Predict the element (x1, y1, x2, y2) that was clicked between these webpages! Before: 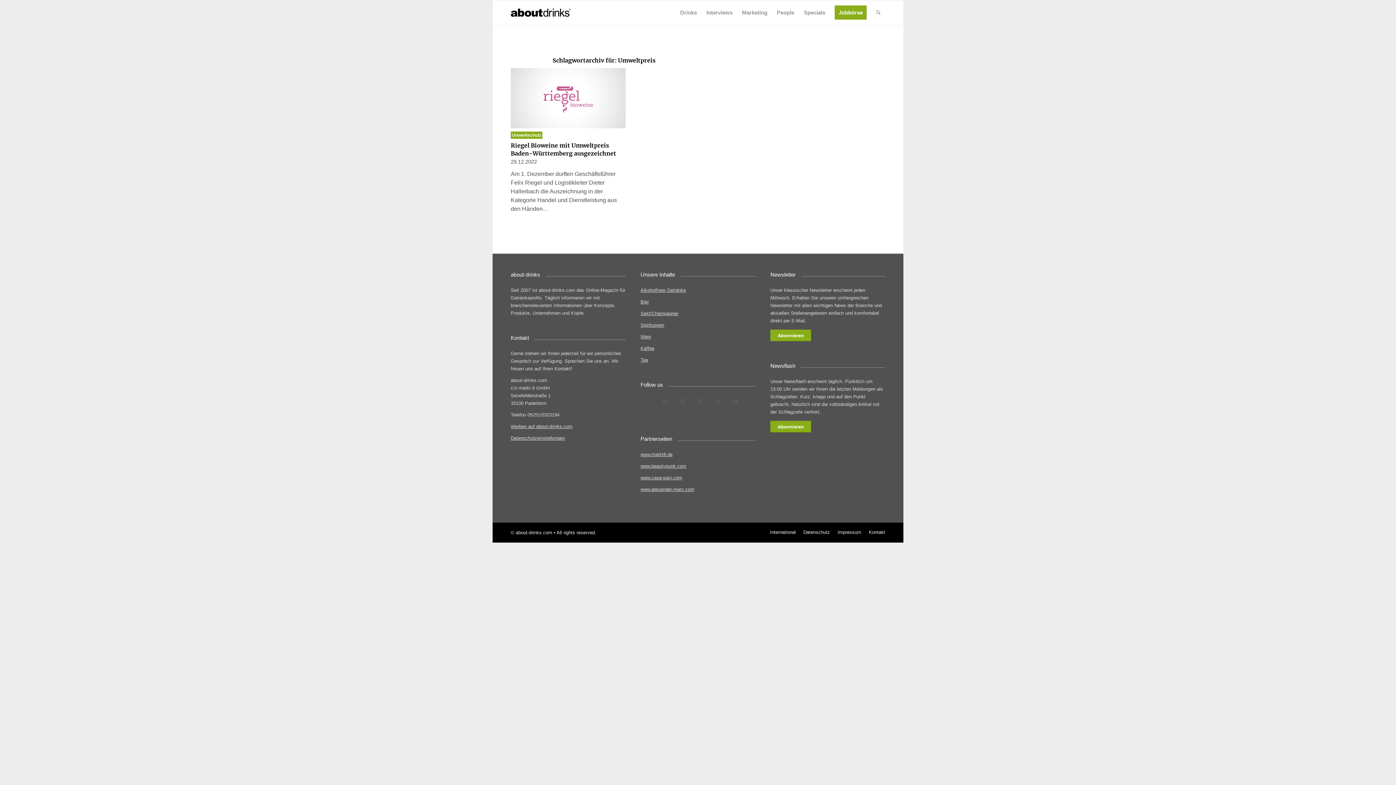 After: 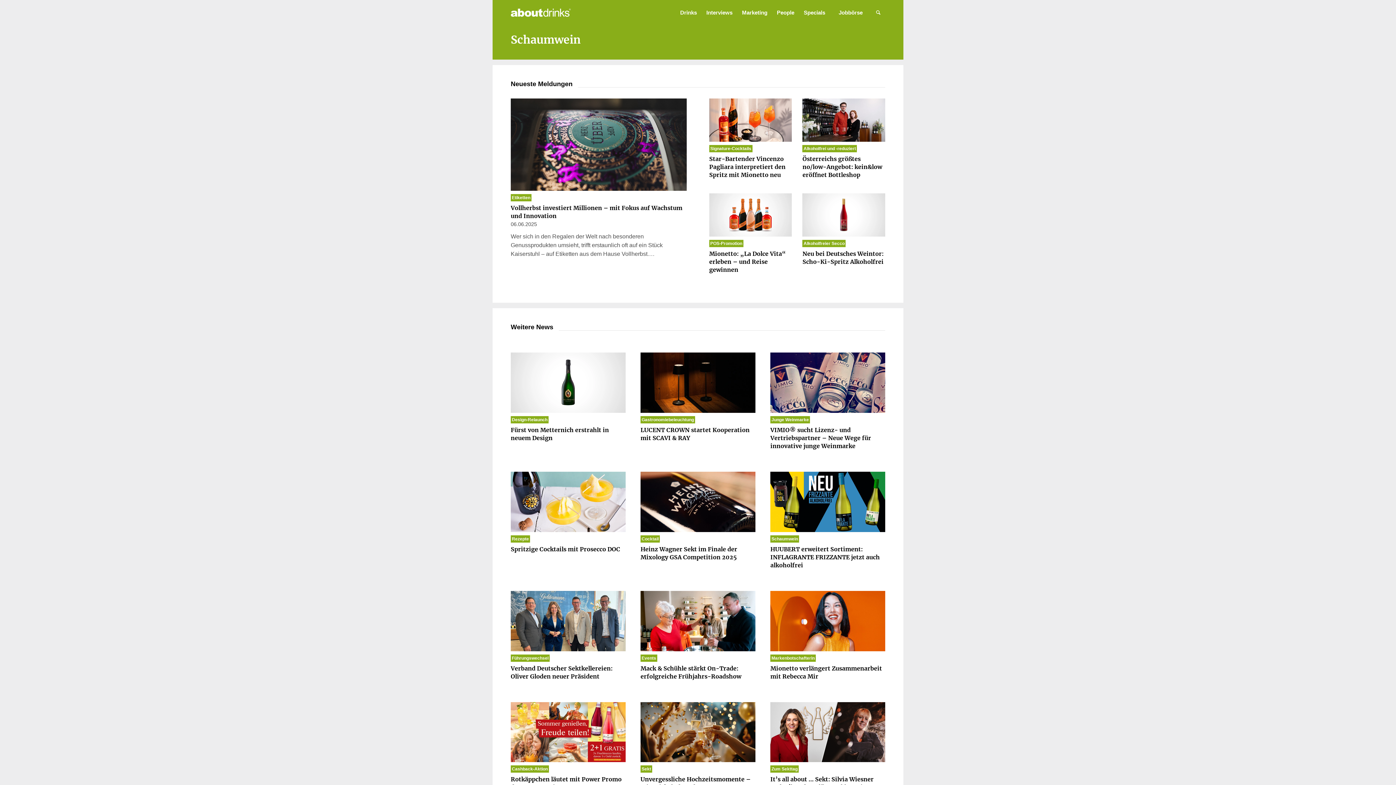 Action: label: Sekt/Champagner bbox: (640, 310, 678, 316)